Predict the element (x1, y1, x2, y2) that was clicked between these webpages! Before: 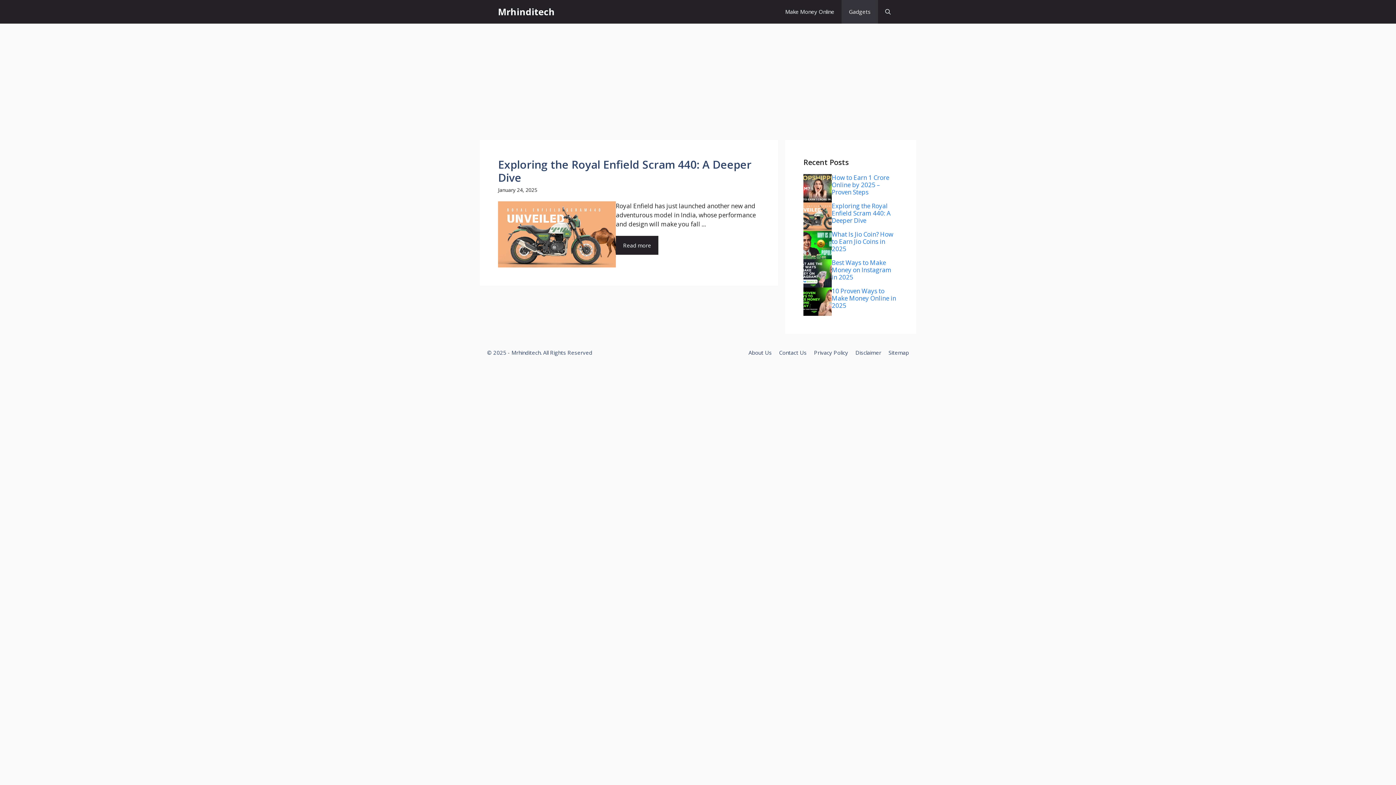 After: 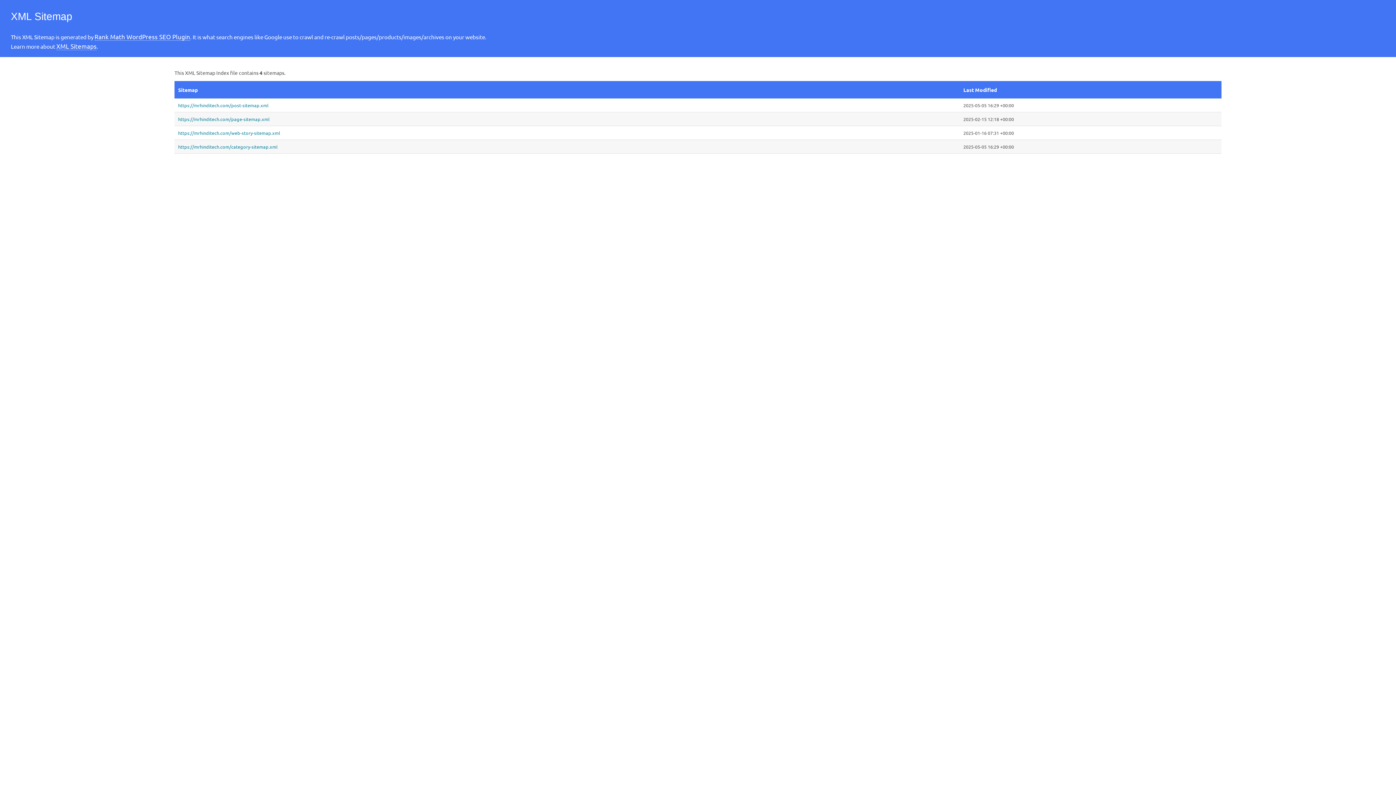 Action: label: Sitemap bbox: (888, 349, 909, 356)